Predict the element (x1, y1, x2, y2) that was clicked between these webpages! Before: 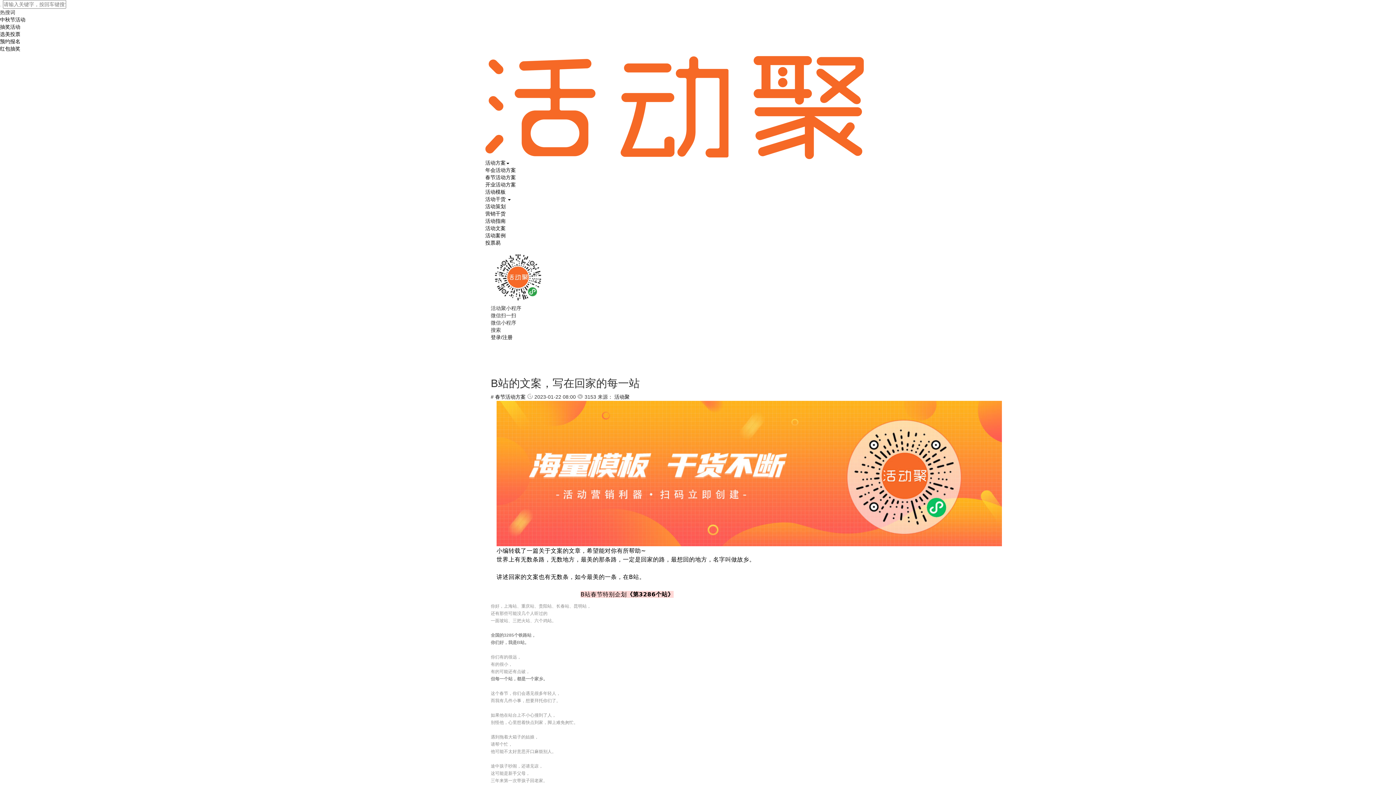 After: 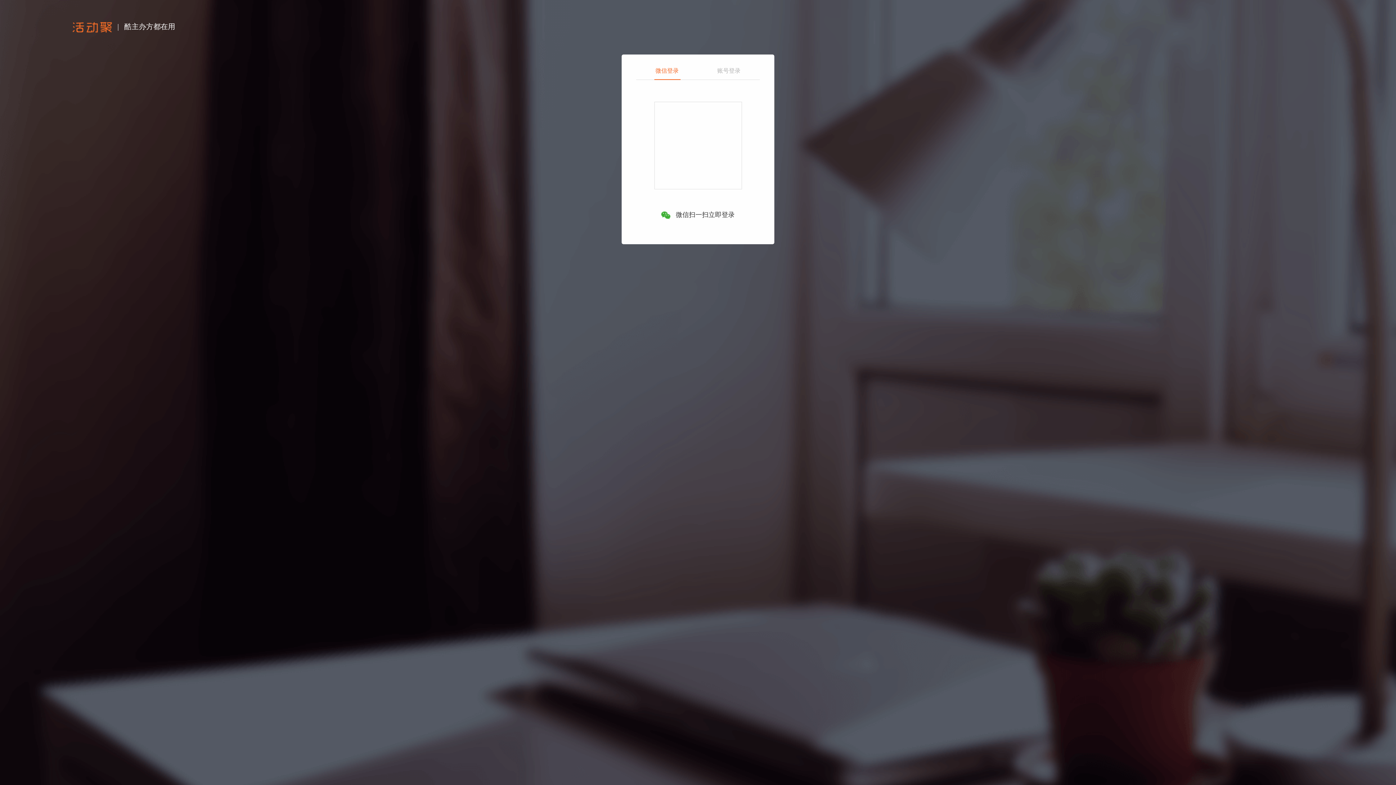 Action: label: 登录/注册 bbox: (490, 334, 512, 340)